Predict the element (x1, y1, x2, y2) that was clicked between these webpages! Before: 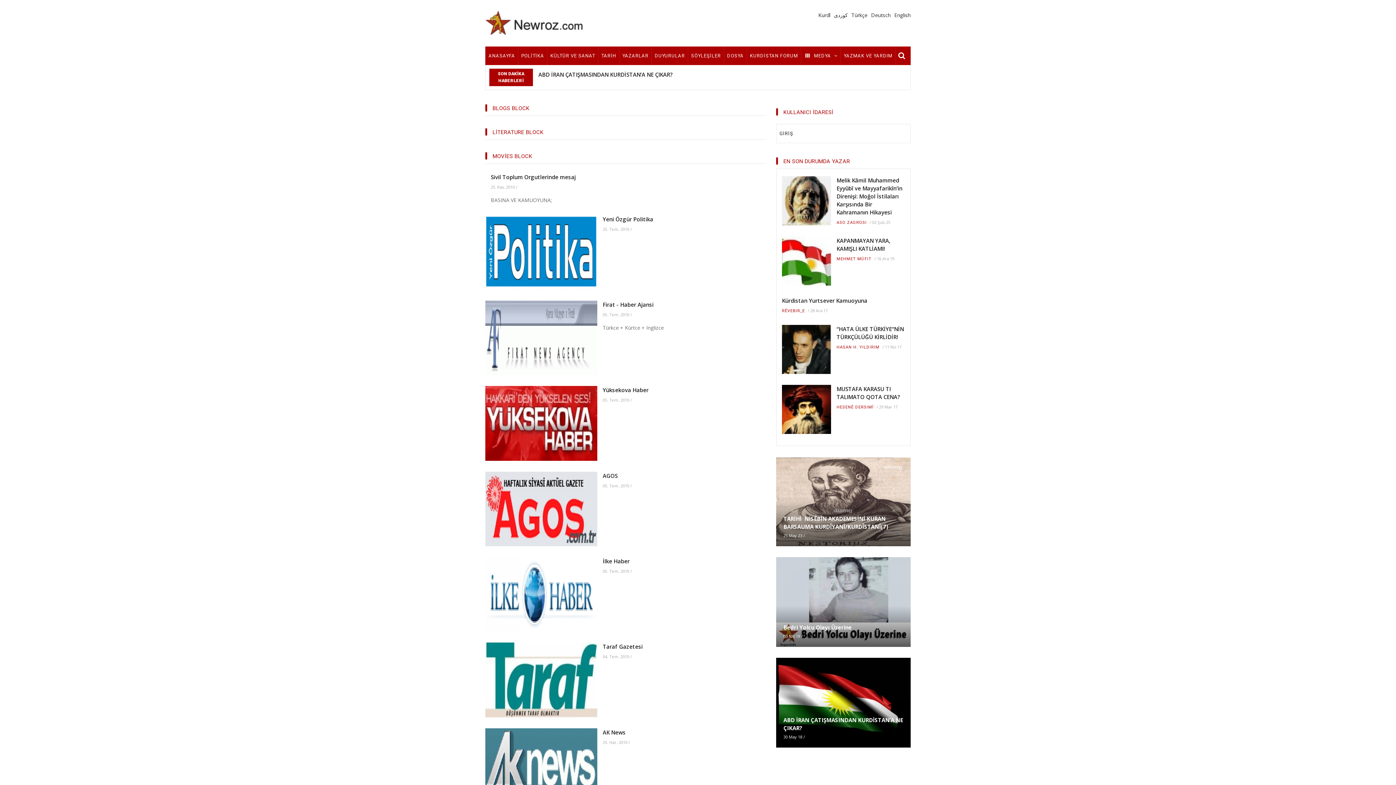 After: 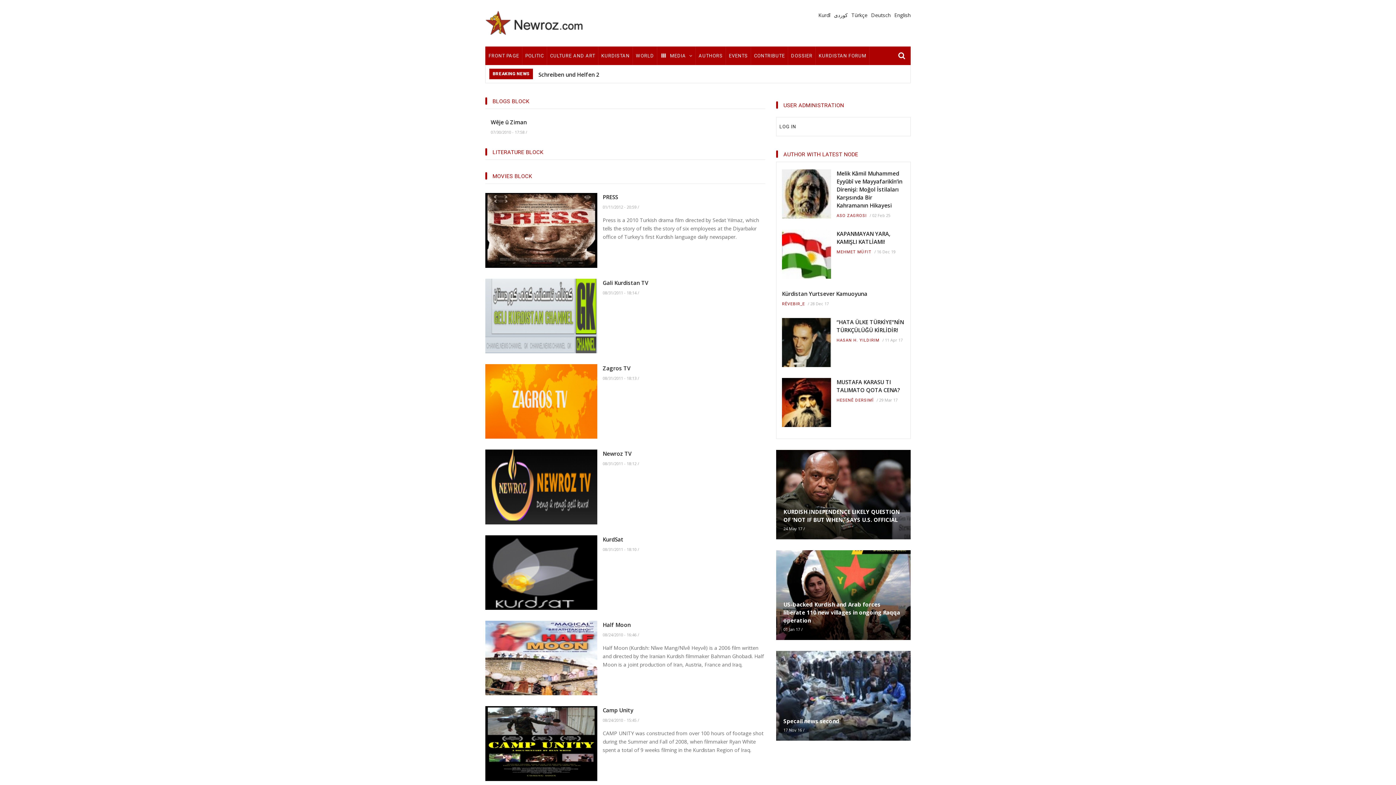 Action: label: English bbox: (894, 11, 910, 18)